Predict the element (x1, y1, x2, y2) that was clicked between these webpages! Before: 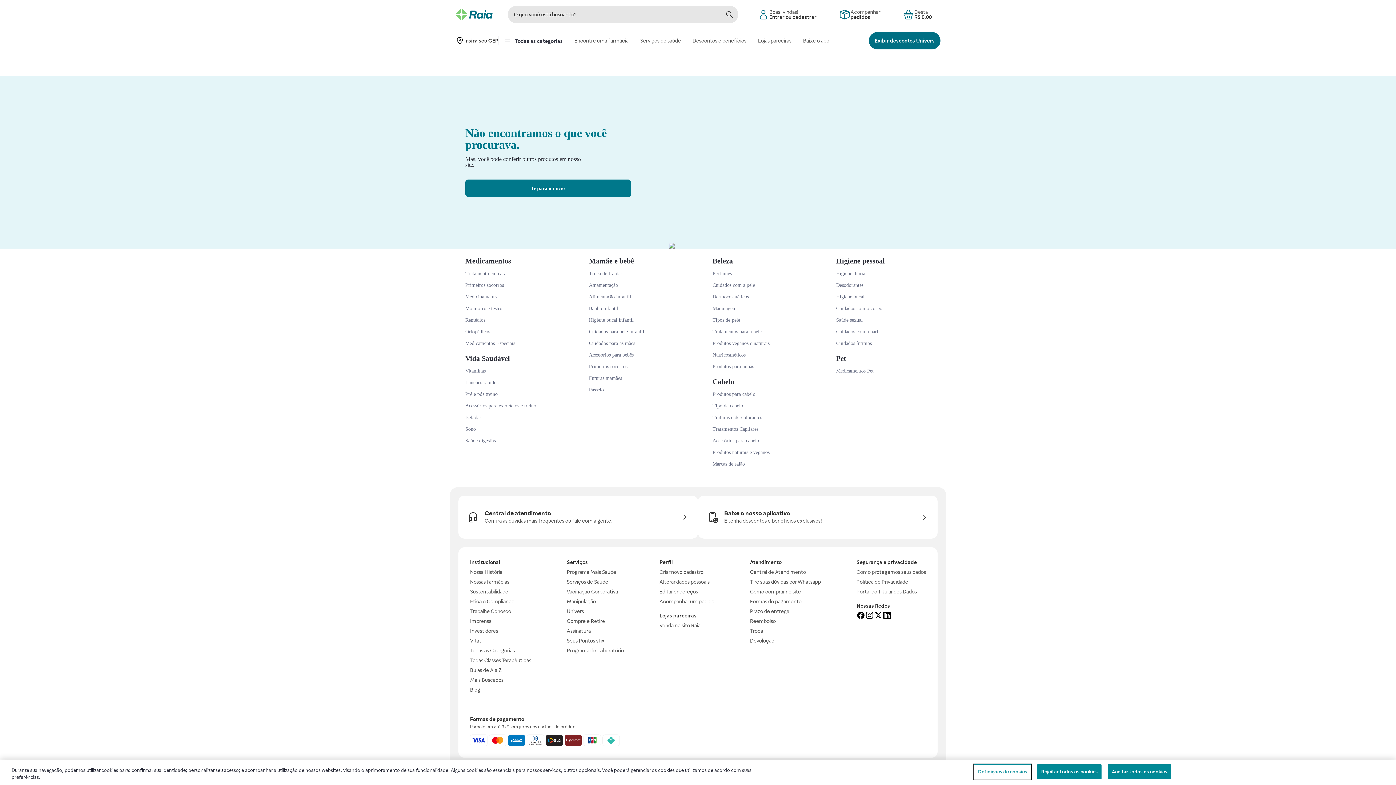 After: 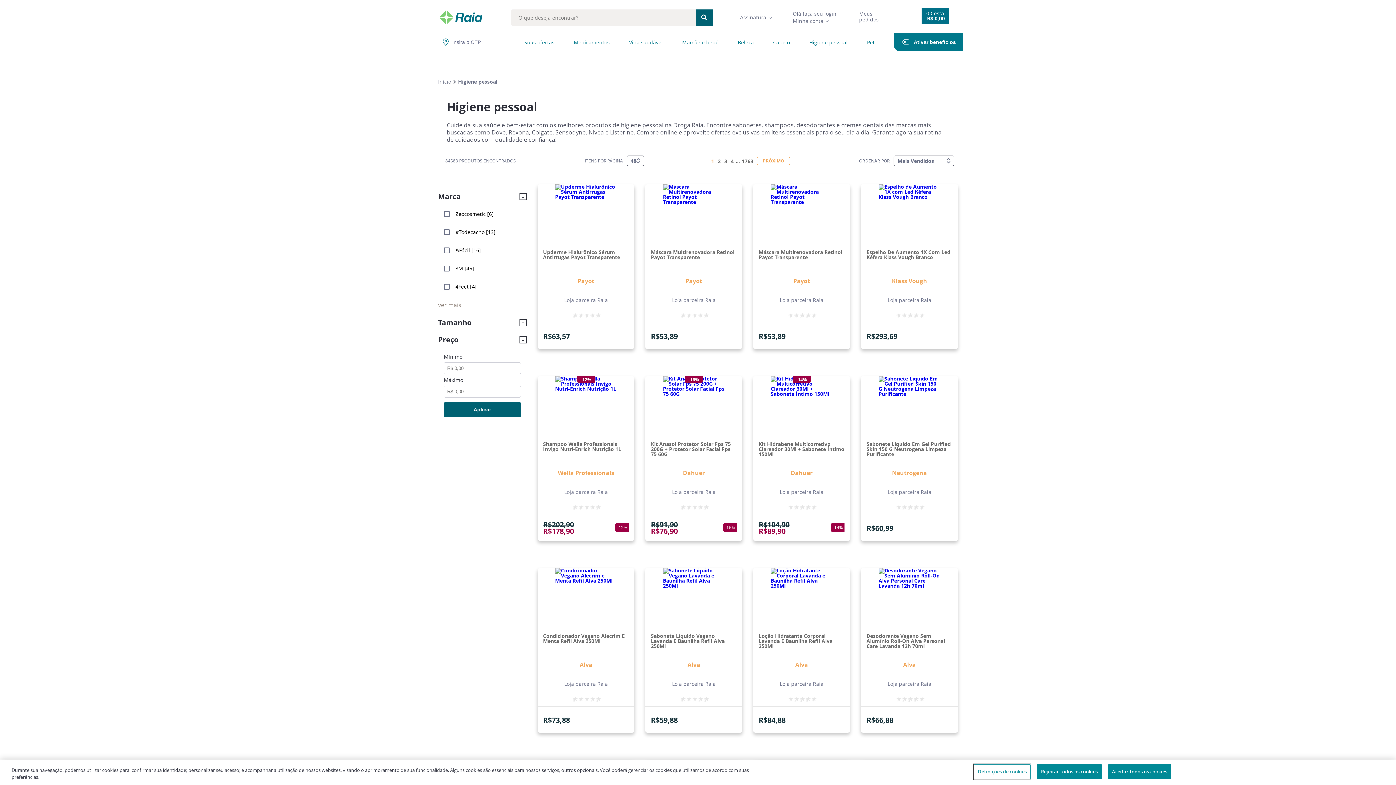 Action: bbox: (836, 257, 930, 264) label: Higiene pessoal